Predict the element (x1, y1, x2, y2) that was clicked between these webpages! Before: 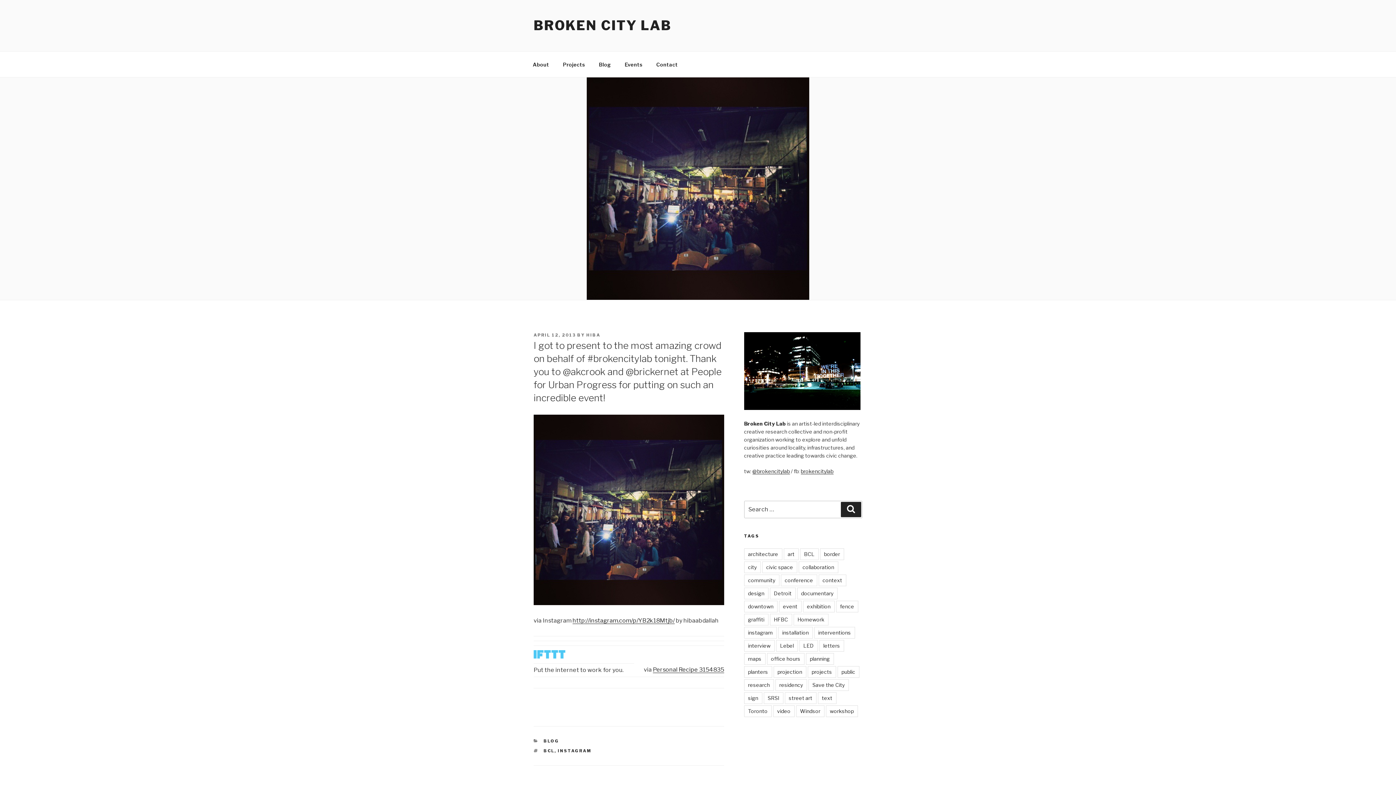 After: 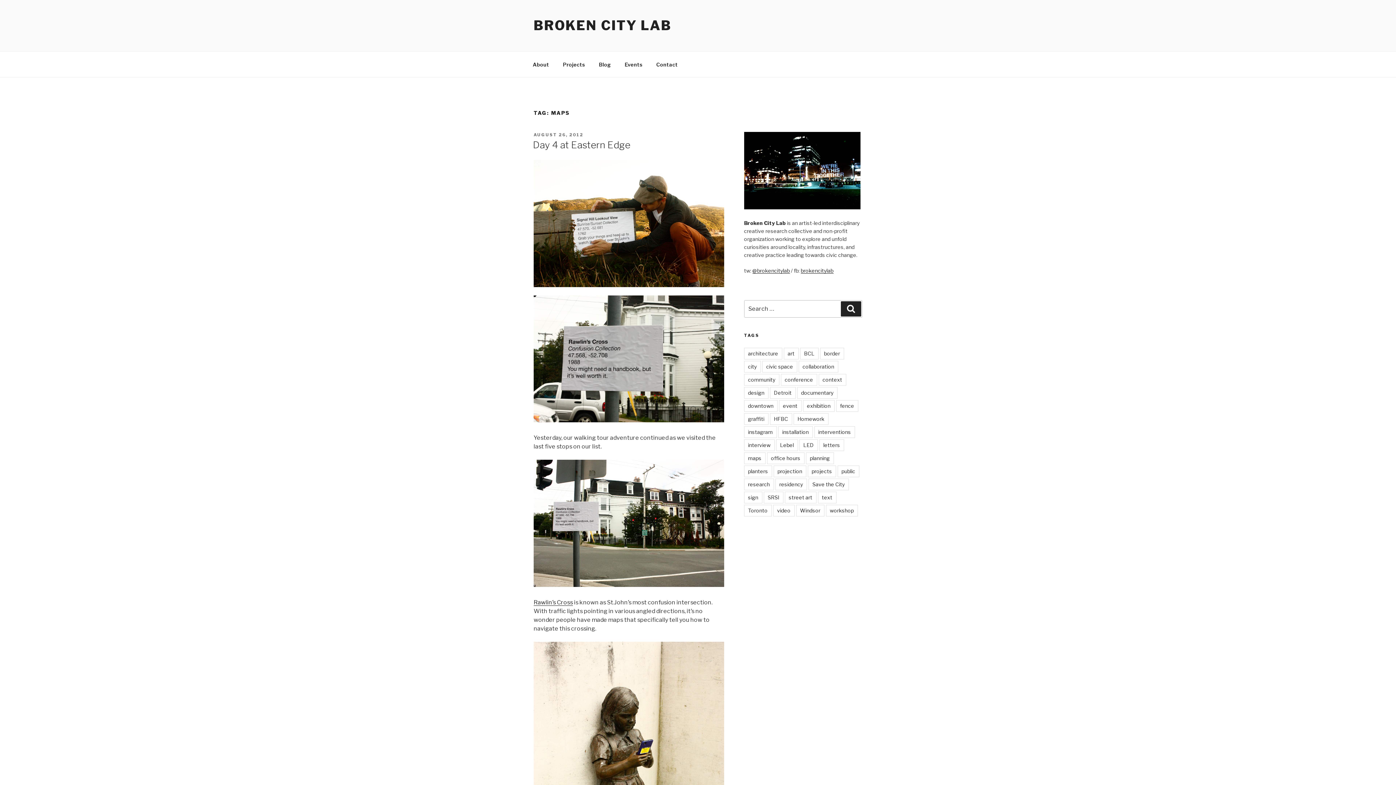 Action: bbox: (744, 653, 765, 665) label: maps